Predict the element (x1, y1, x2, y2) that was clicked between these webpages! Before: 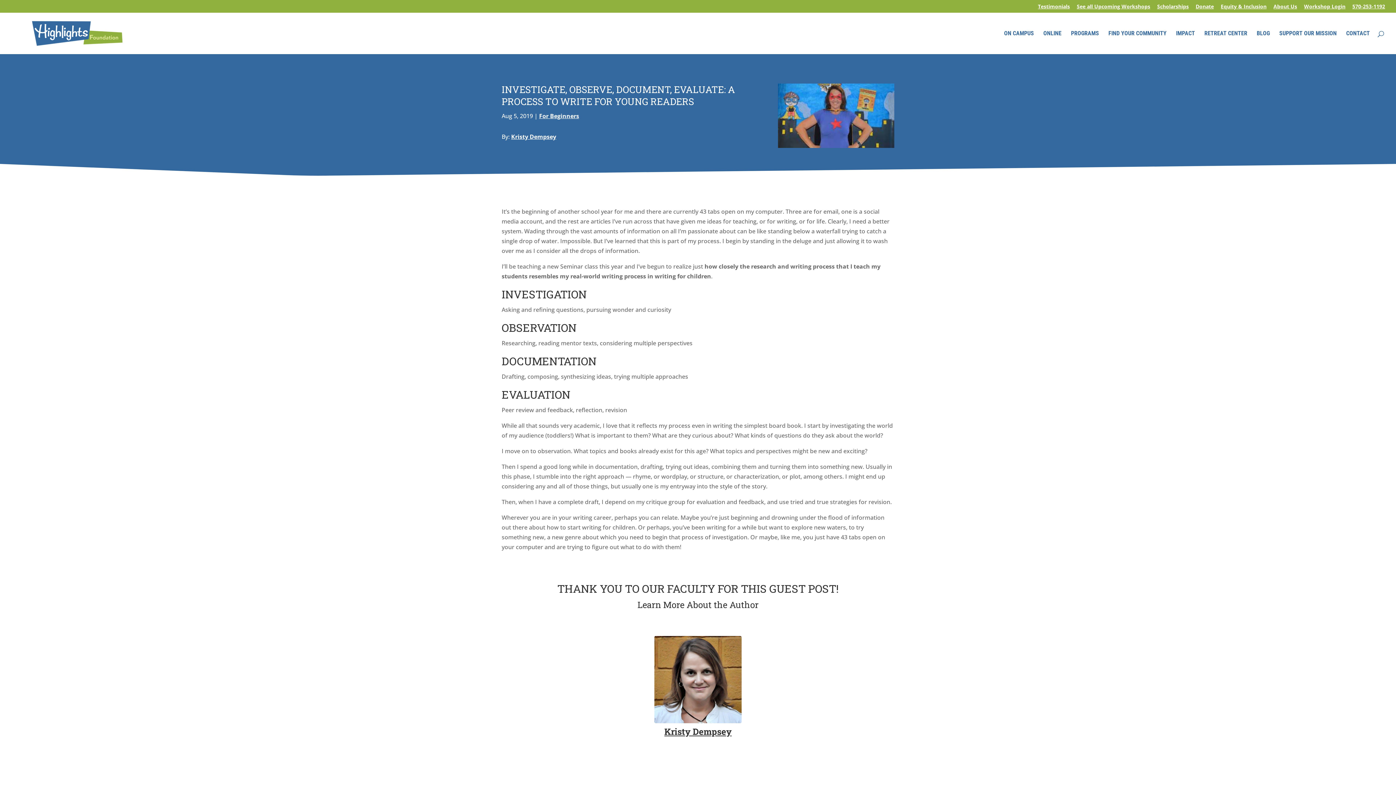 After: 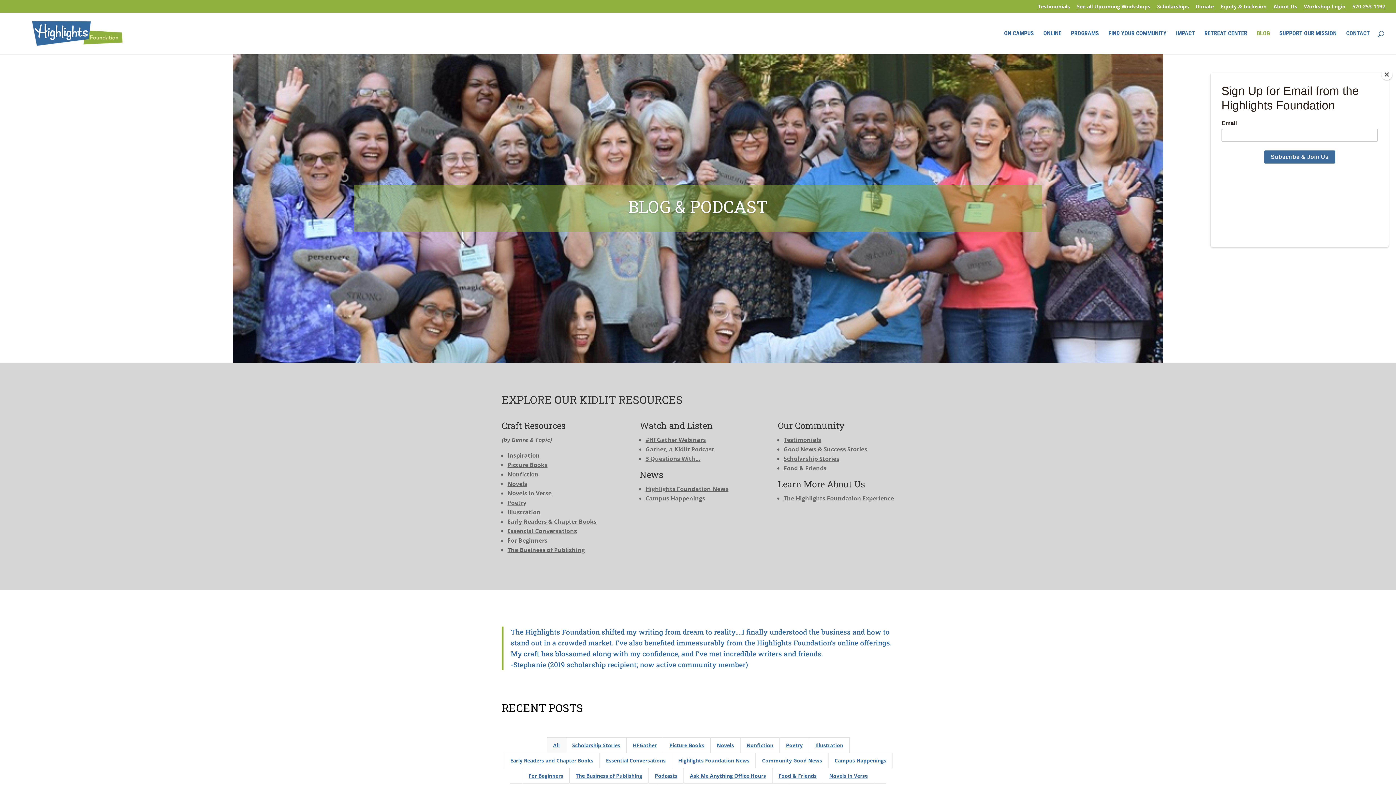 Action: bbox: (1257, 30, 1270, 54) label: BLOG